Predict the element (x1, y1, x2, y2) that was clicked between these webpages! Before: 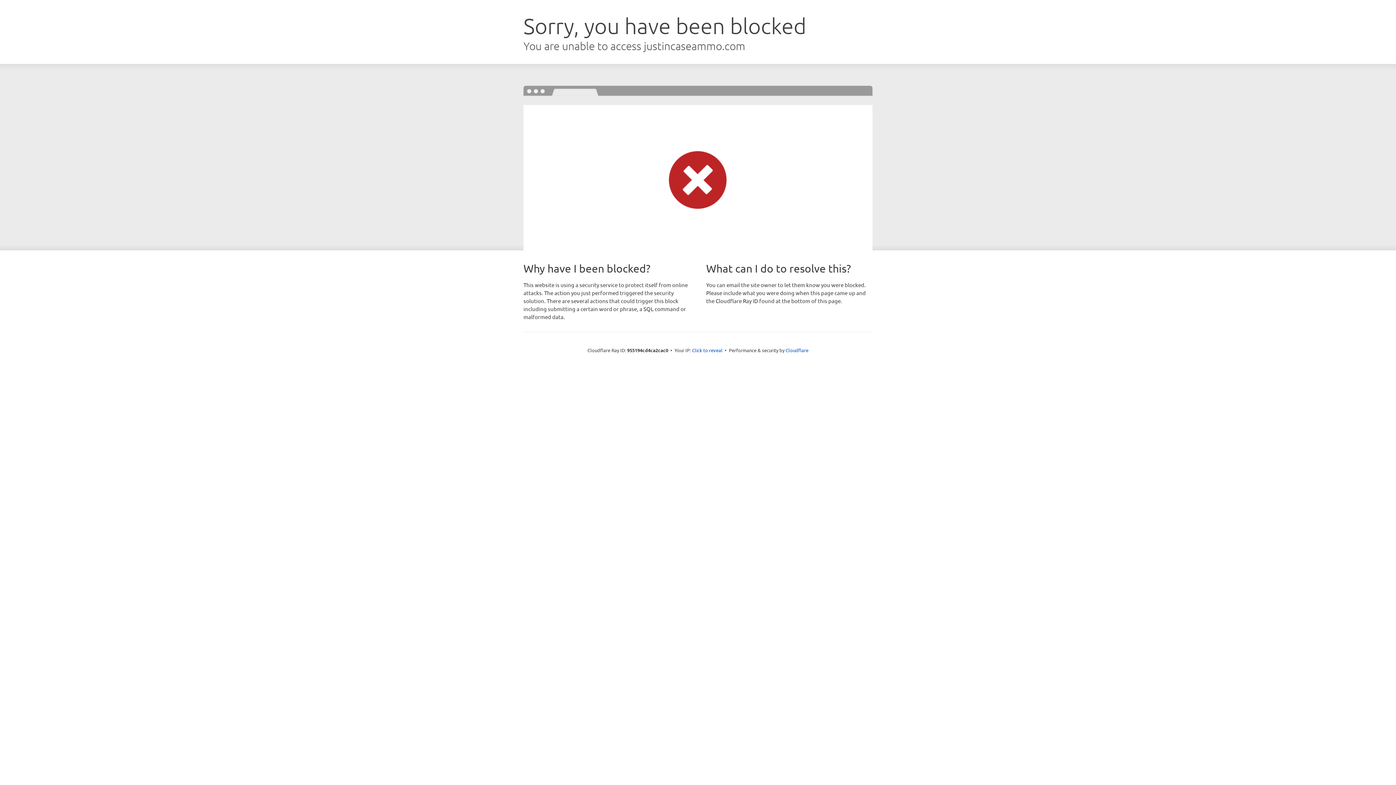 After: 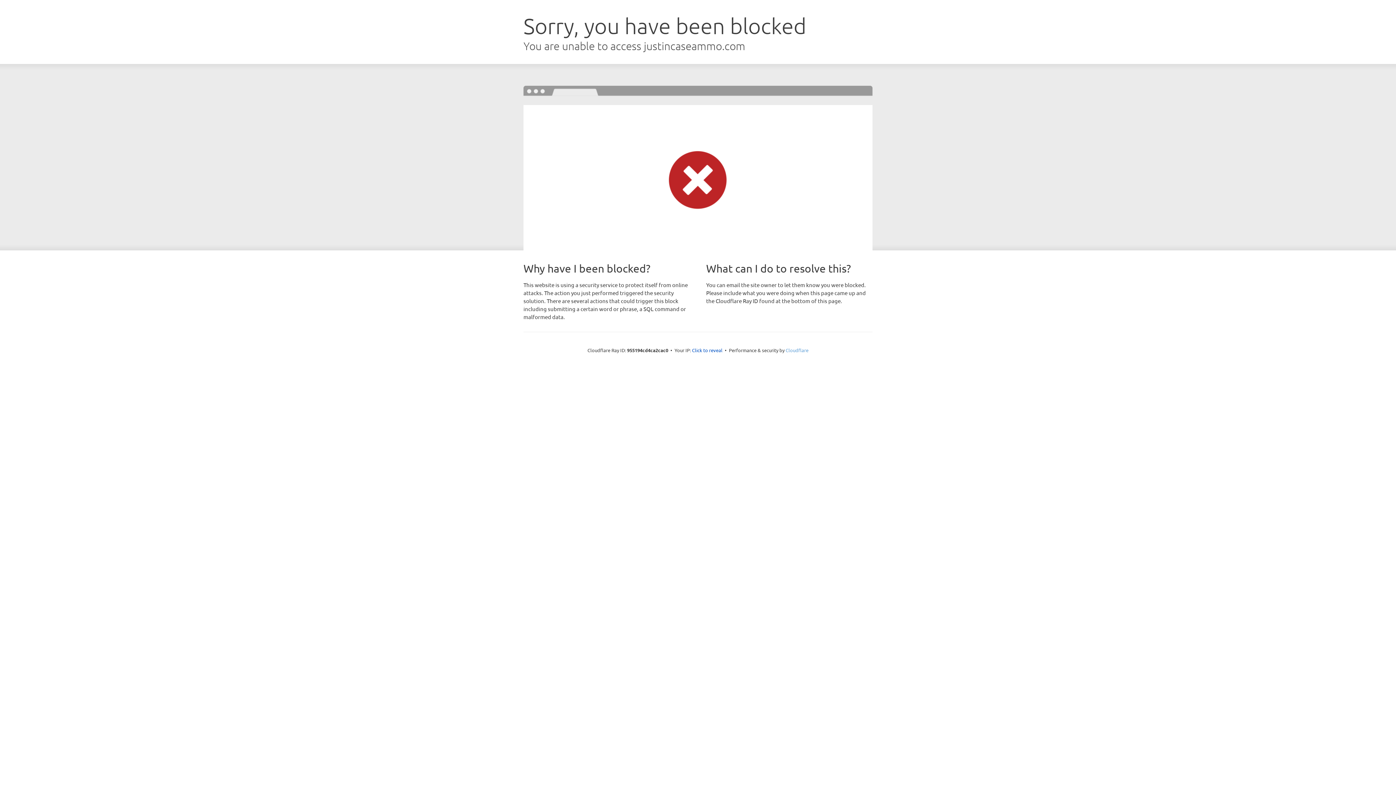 Action: bbox: (785, 347, 808, 353) label: Cloudflare